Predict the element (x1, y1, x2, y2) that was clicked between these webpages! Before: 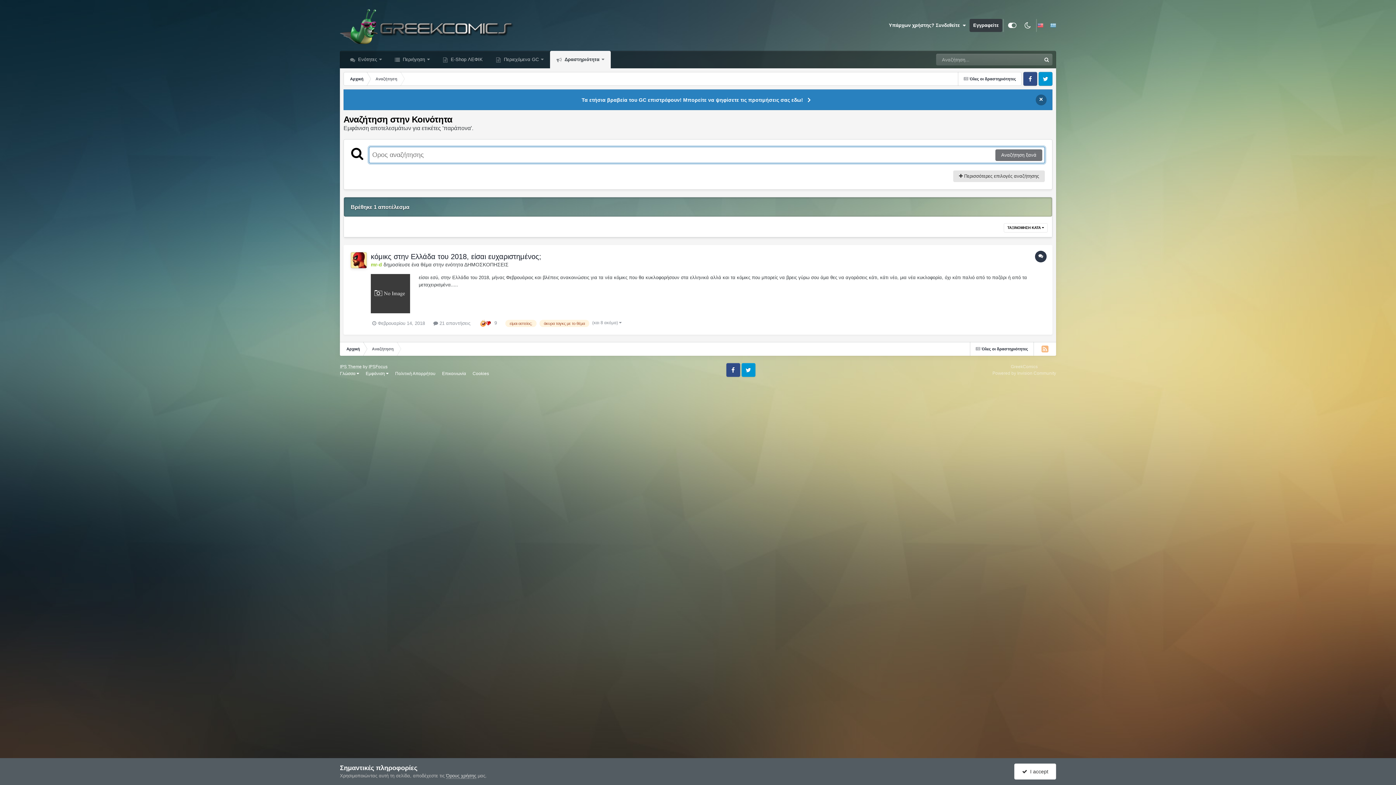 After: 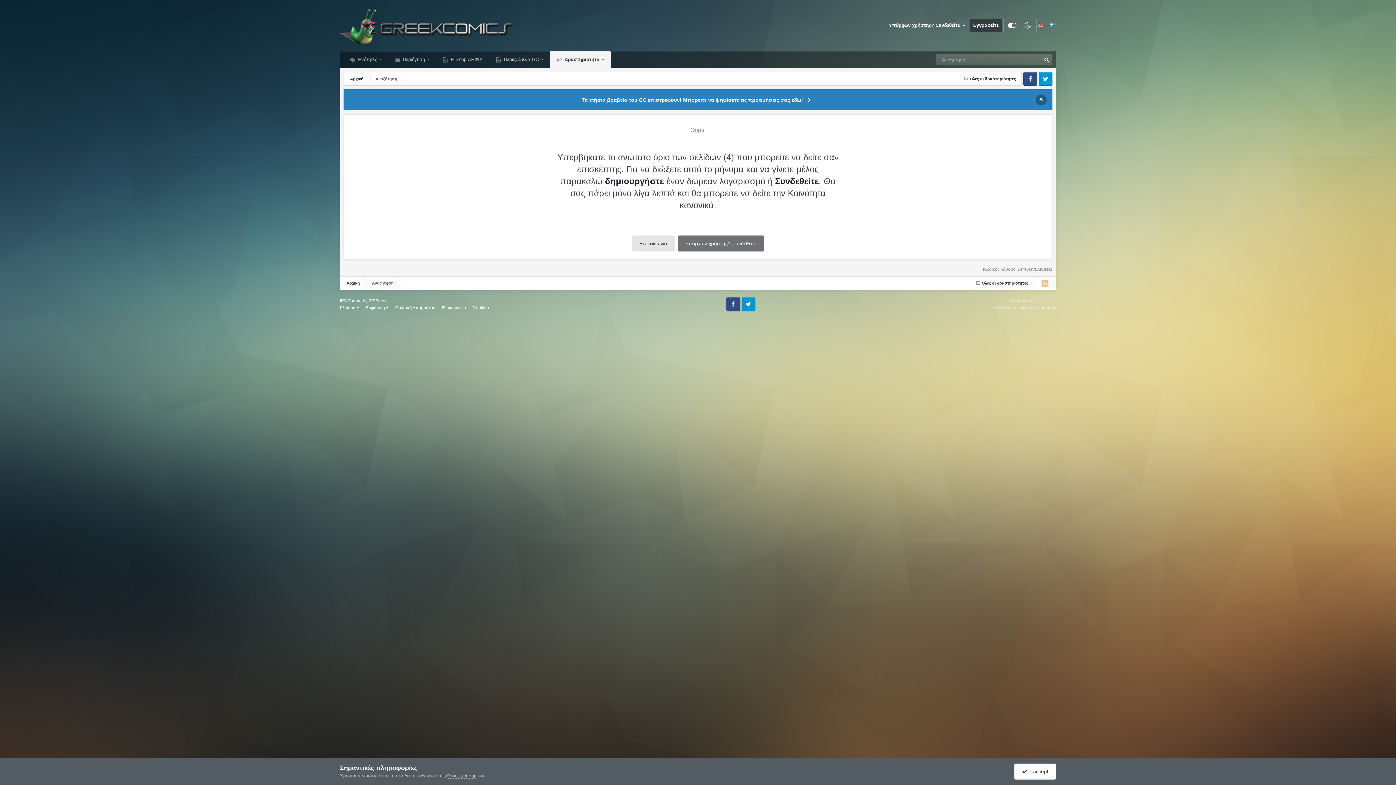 Action: bbox: (1041, 53, 1052, 65) label: Αναζήτηση